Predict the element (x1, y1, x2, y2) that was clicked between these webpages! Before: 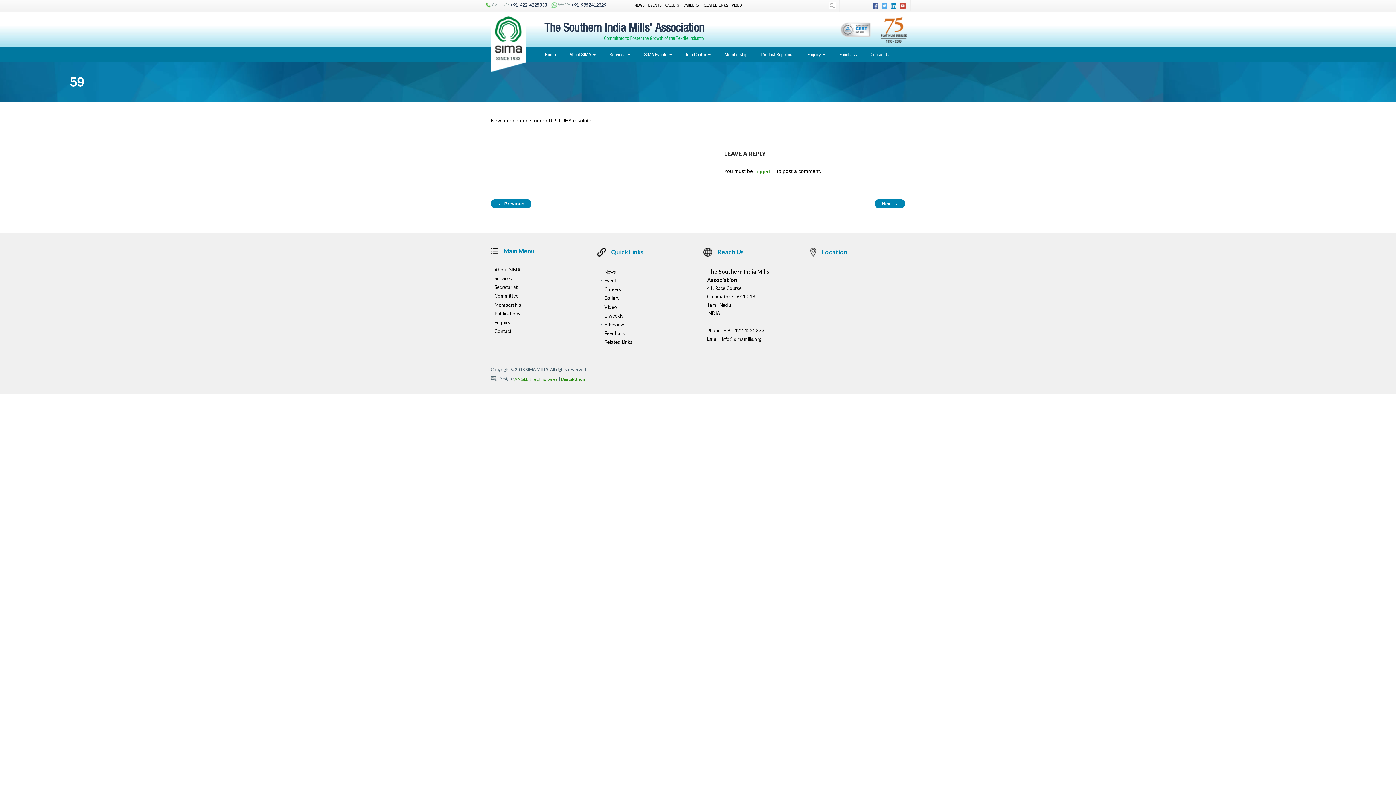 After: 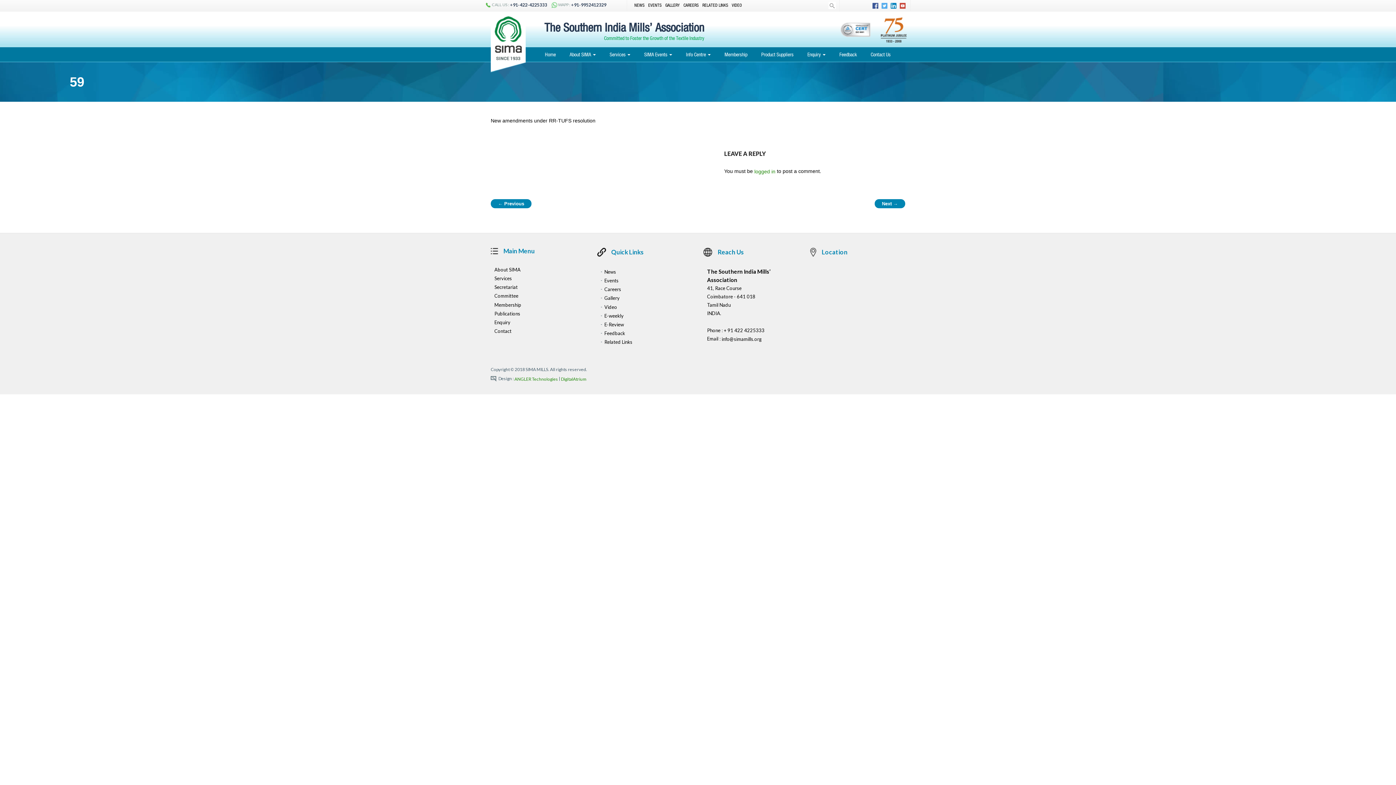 Action: bbox: (871, 1, 879, 8)